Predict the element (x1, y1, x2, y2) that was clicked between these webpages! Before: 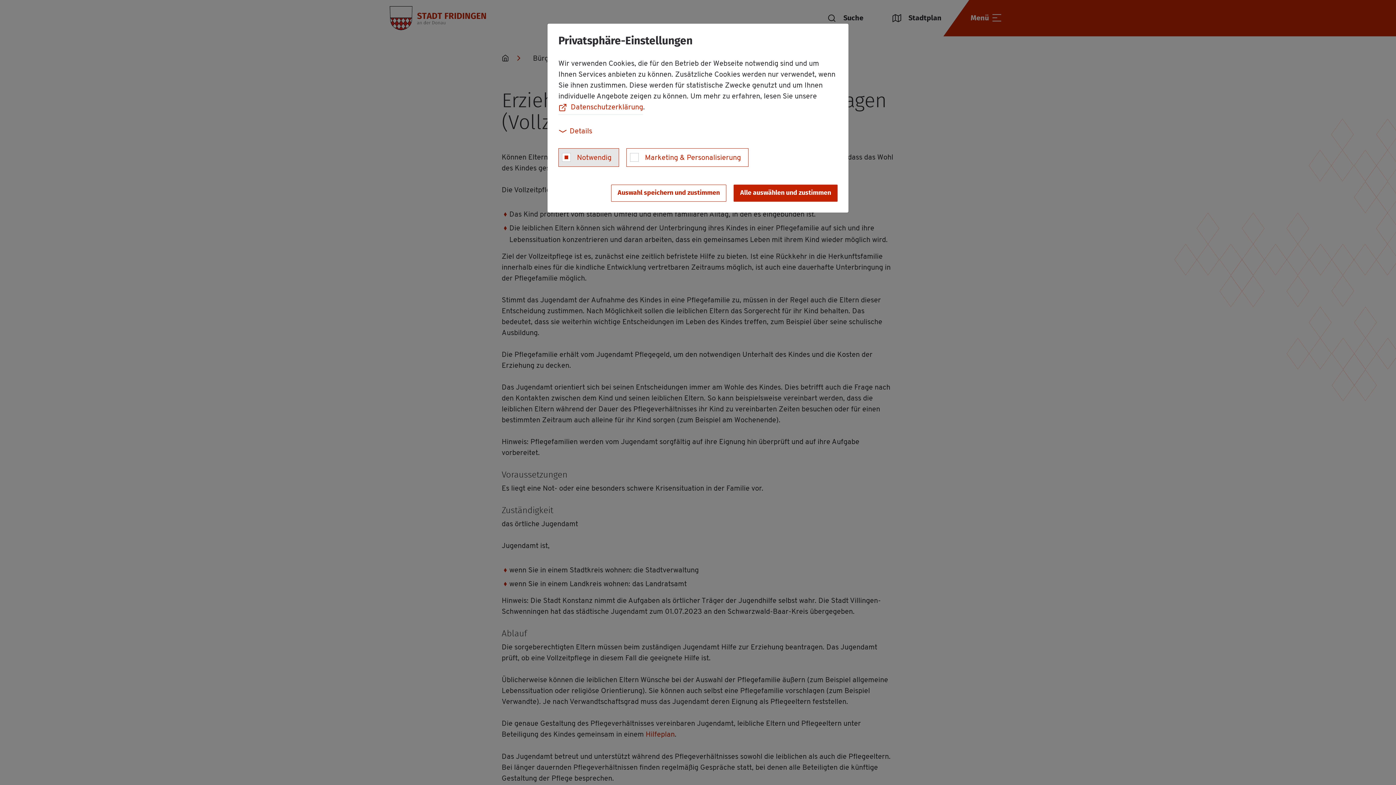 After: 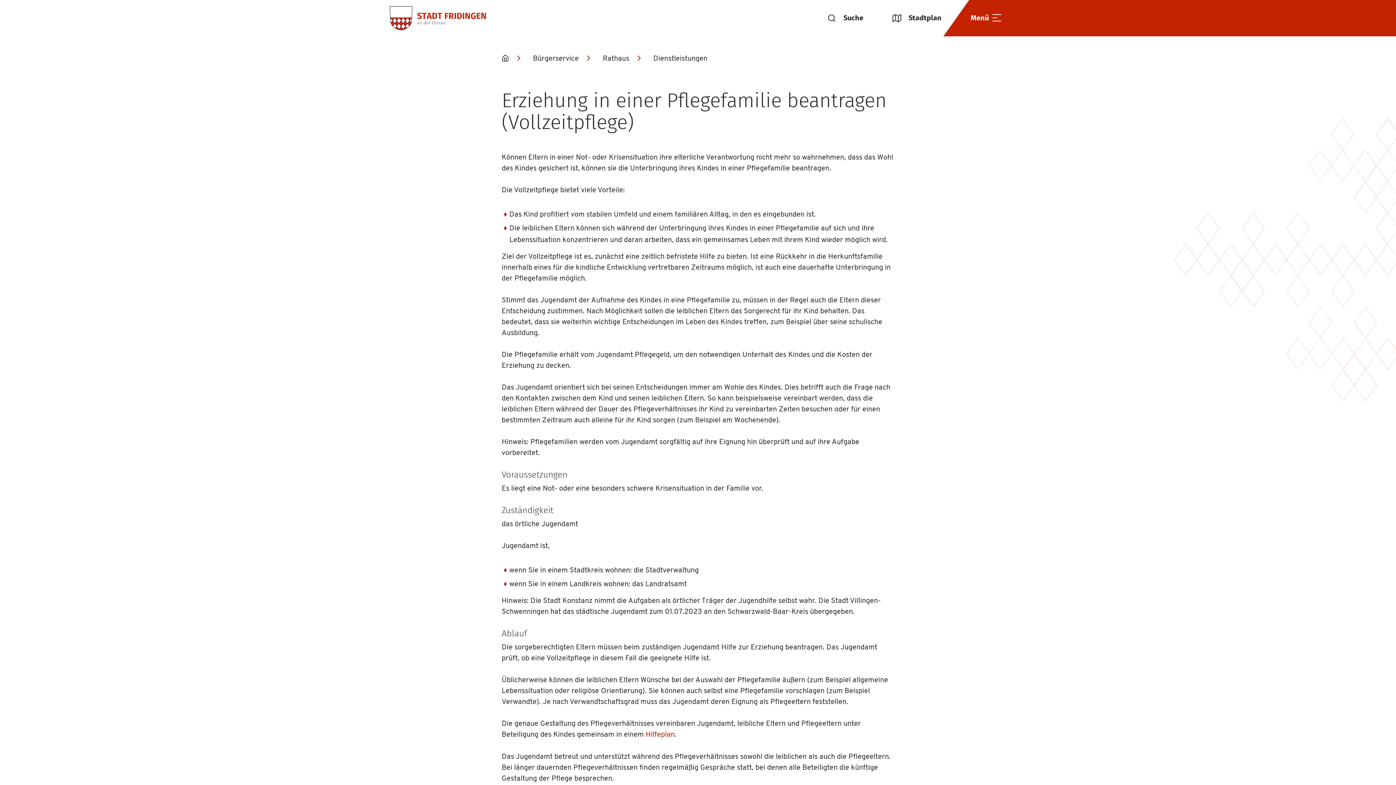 Action: bbox: (611, 184, 726, 201) label: allow cookies